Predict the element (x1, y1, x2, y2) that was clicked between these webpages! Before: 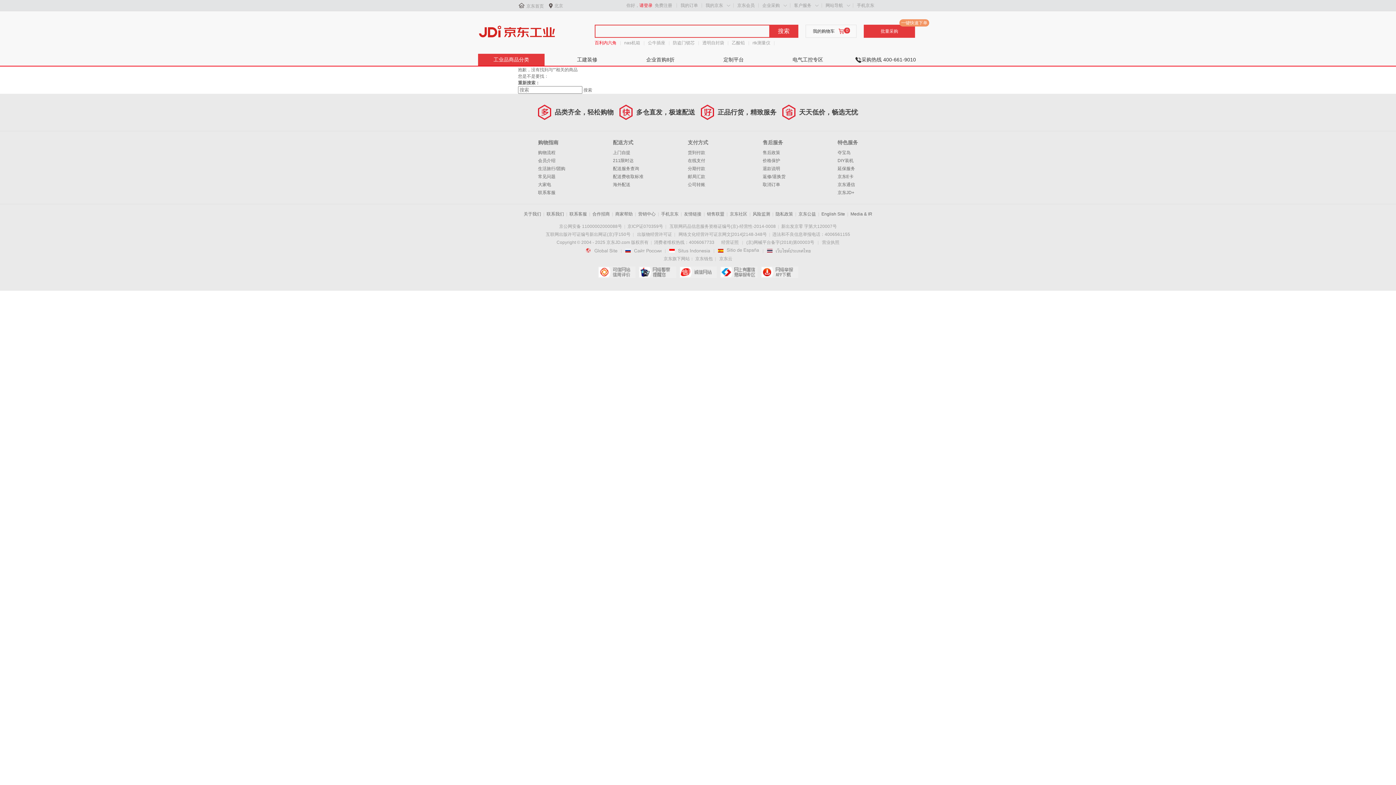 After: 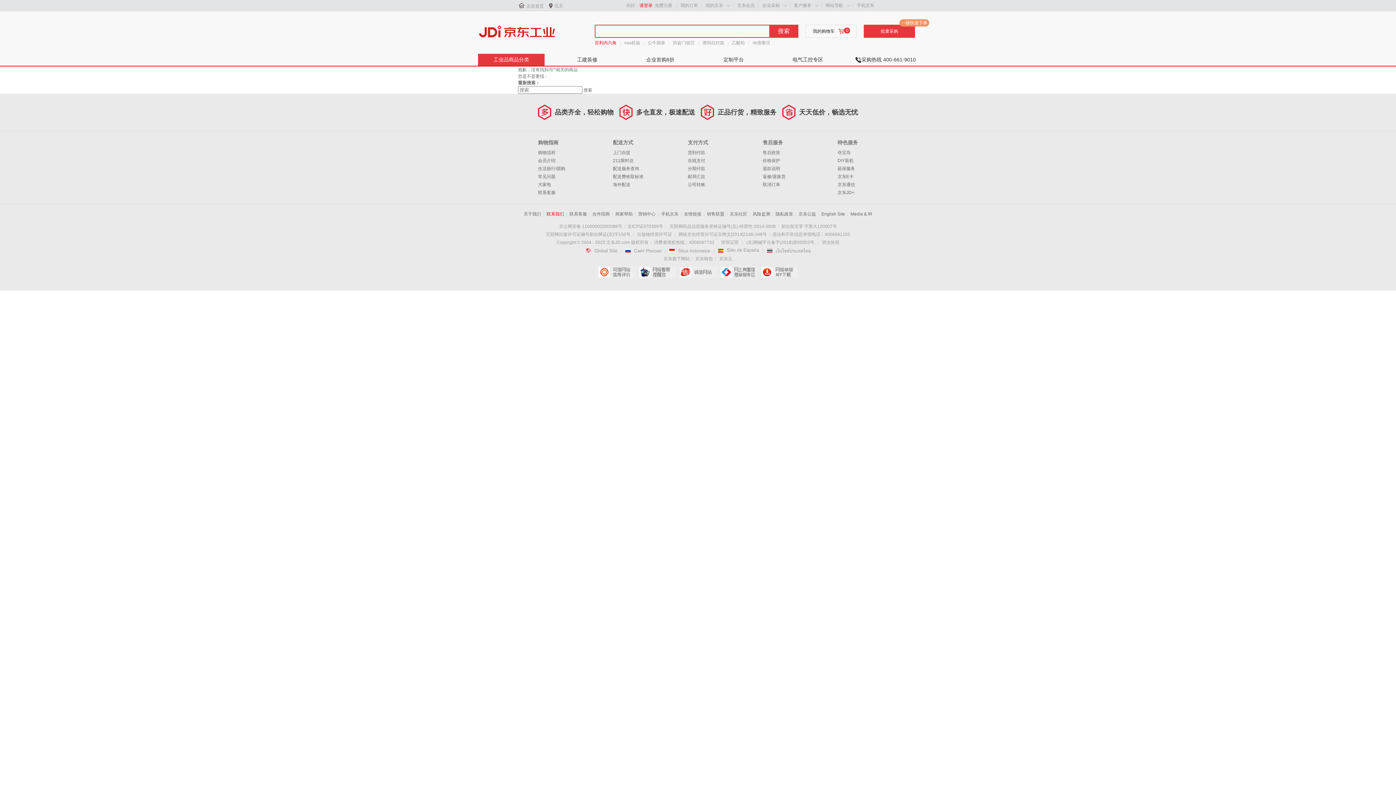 Action: label: 联系我们 bbox: (546, 211, 564, 216)